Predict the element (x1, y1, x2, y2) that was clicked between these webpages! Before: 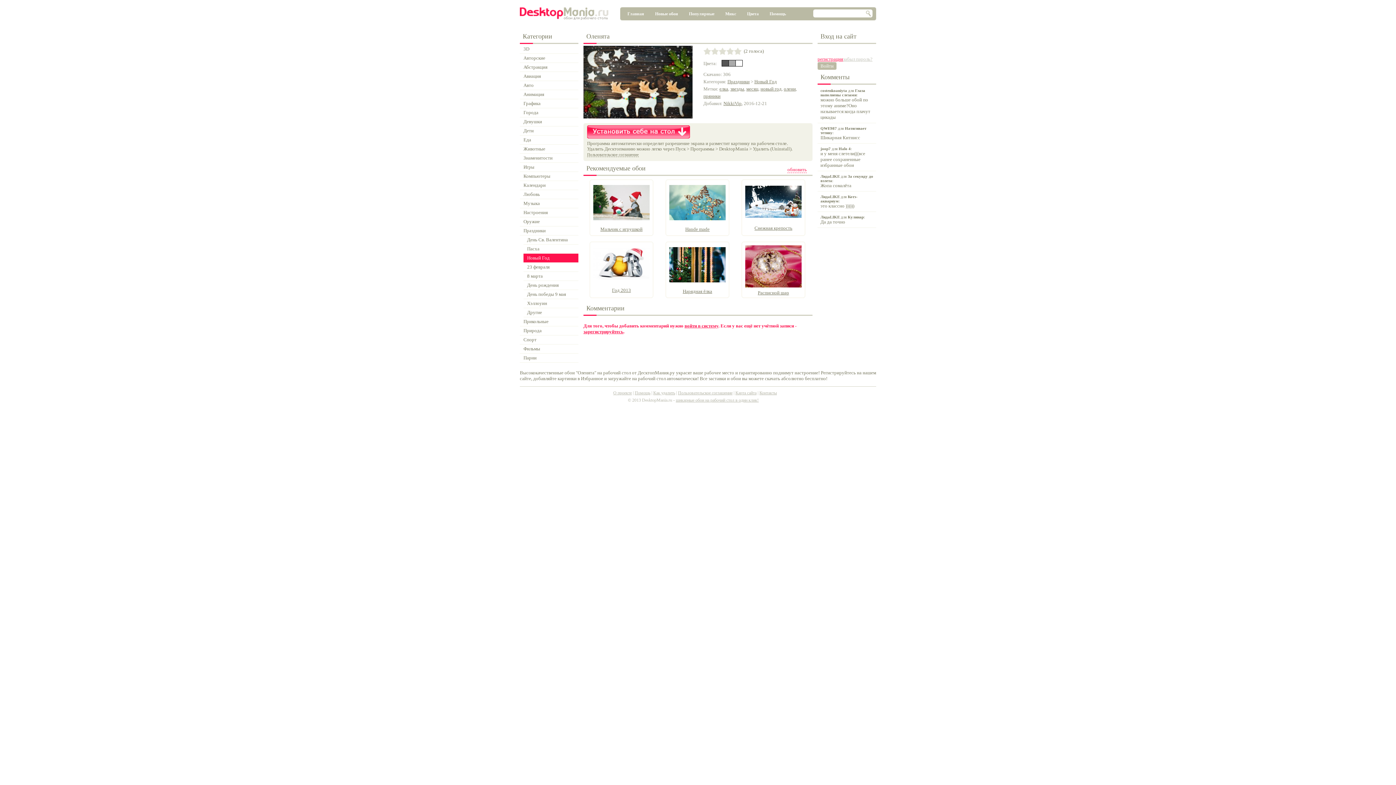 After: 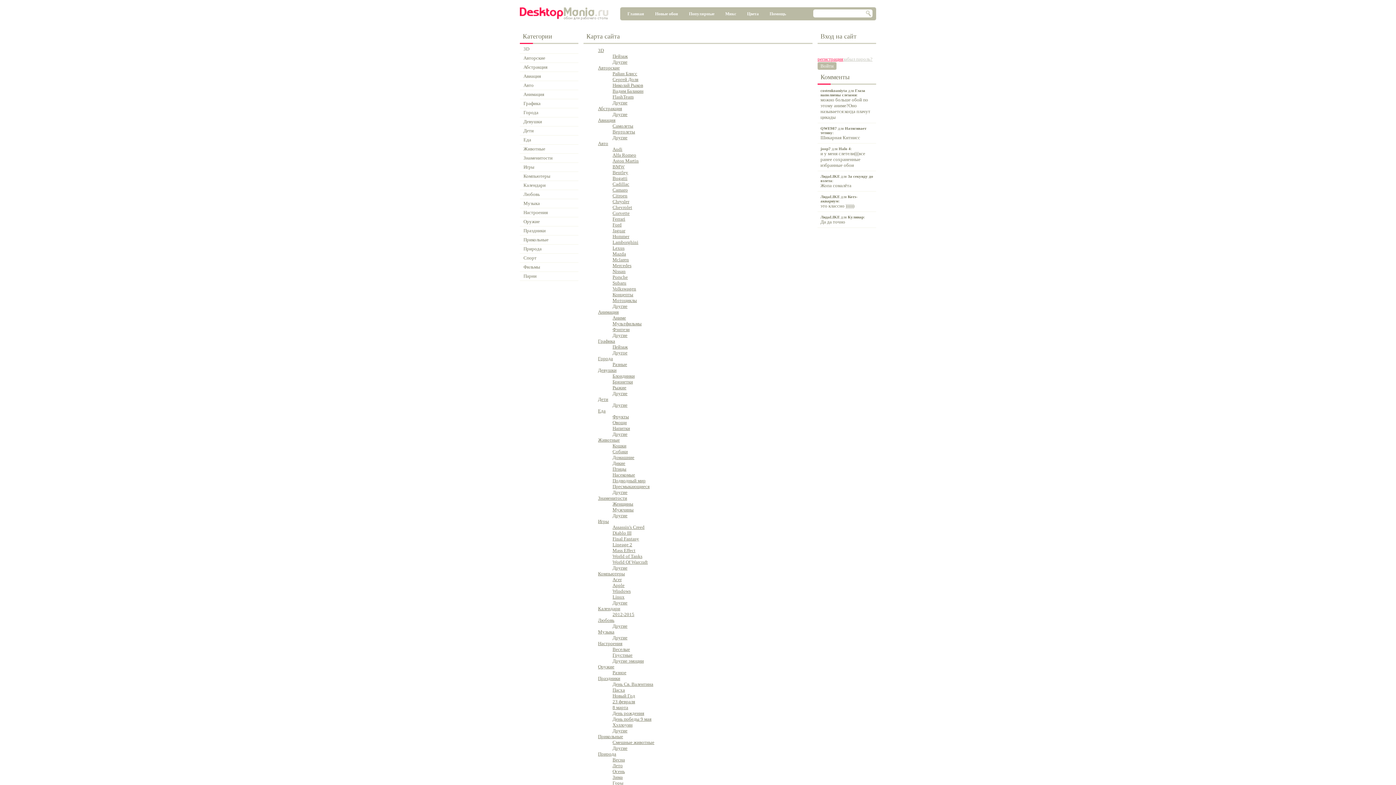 Action: label: Карта сайта bbox: (735, 390, 756, 395)